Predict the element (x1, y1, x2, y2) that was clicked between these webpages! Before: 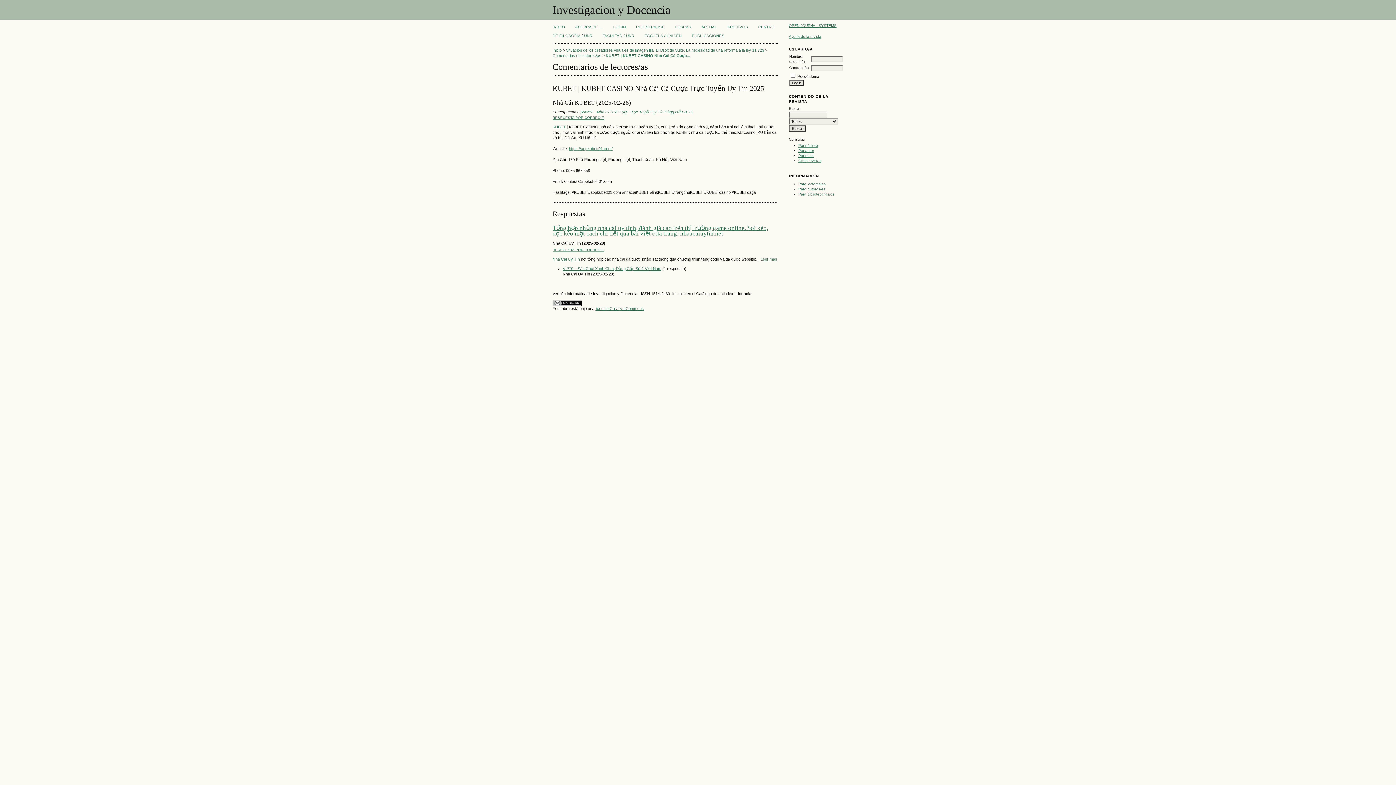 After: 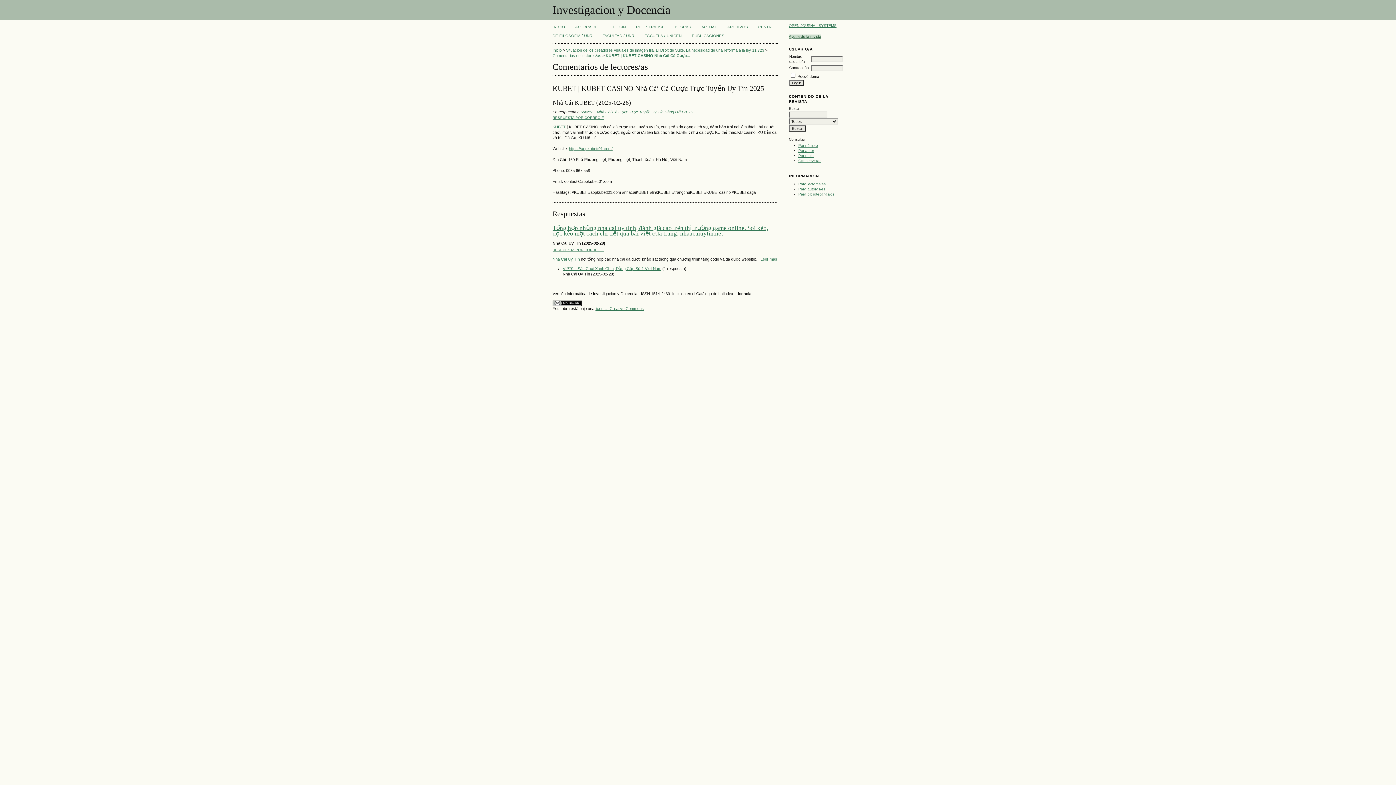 Action: bbox: (789, 34, 821, 38) label: Ayuda de la revista